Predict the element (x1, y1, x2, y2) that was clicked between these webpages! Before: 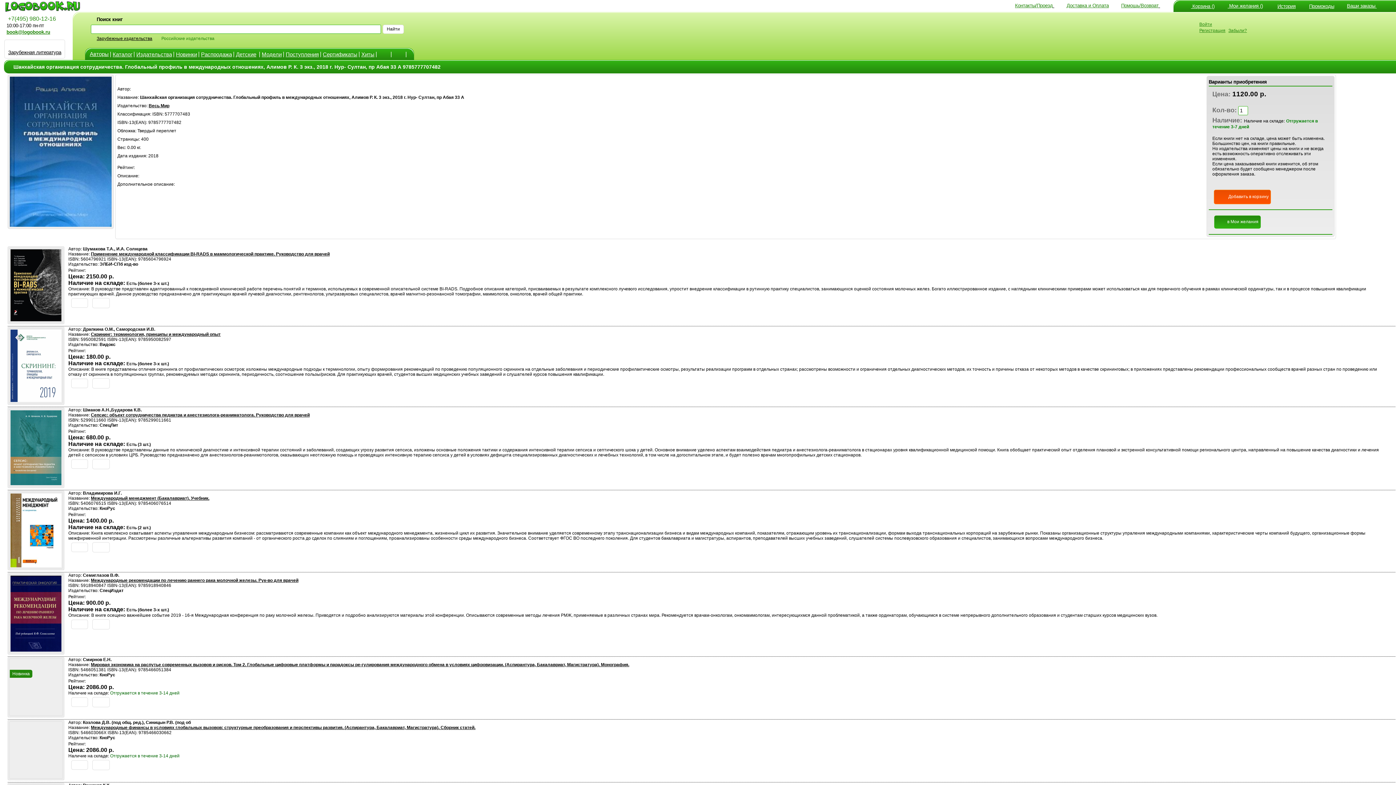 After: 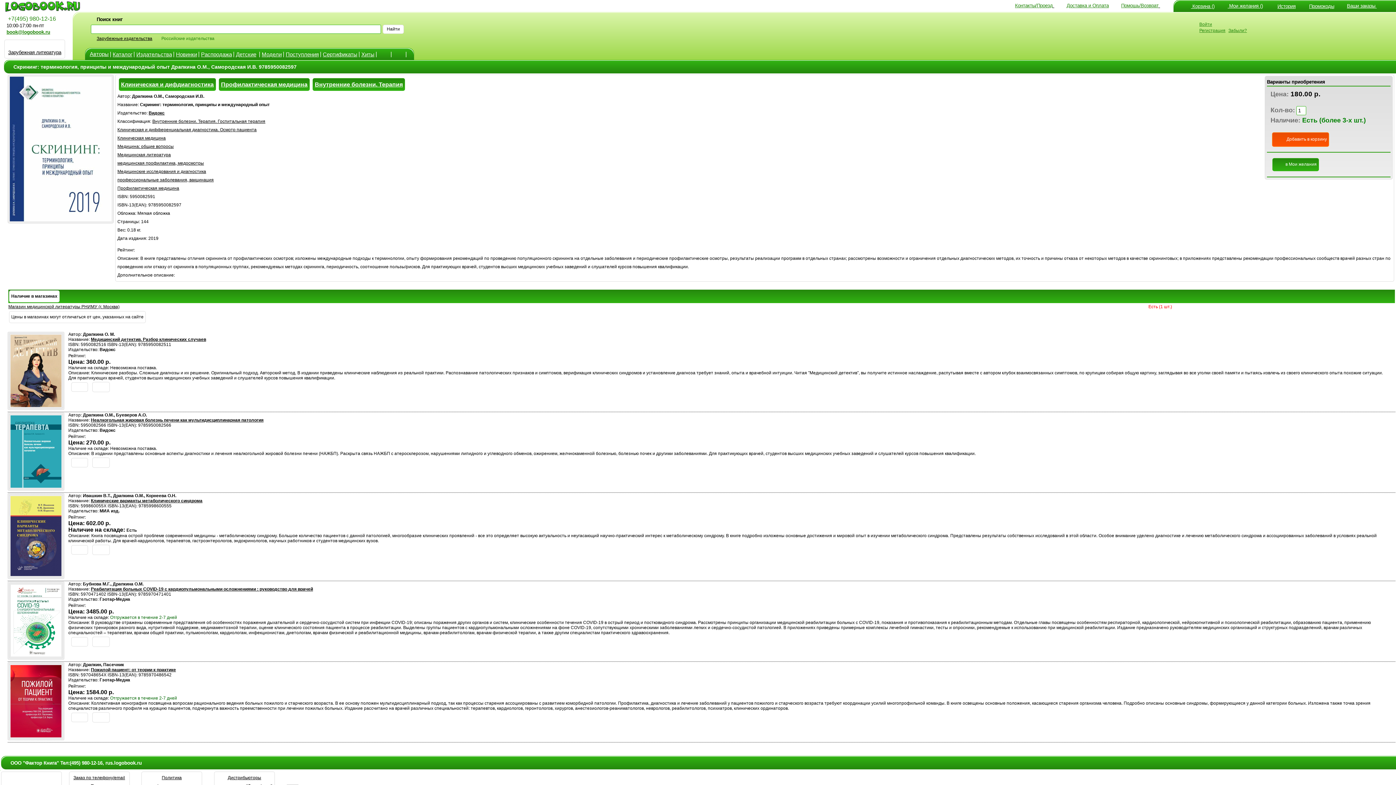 Action: label: Скрининг: терминология, принципы и международный опыт bbox: (90, 332, 220, 337)